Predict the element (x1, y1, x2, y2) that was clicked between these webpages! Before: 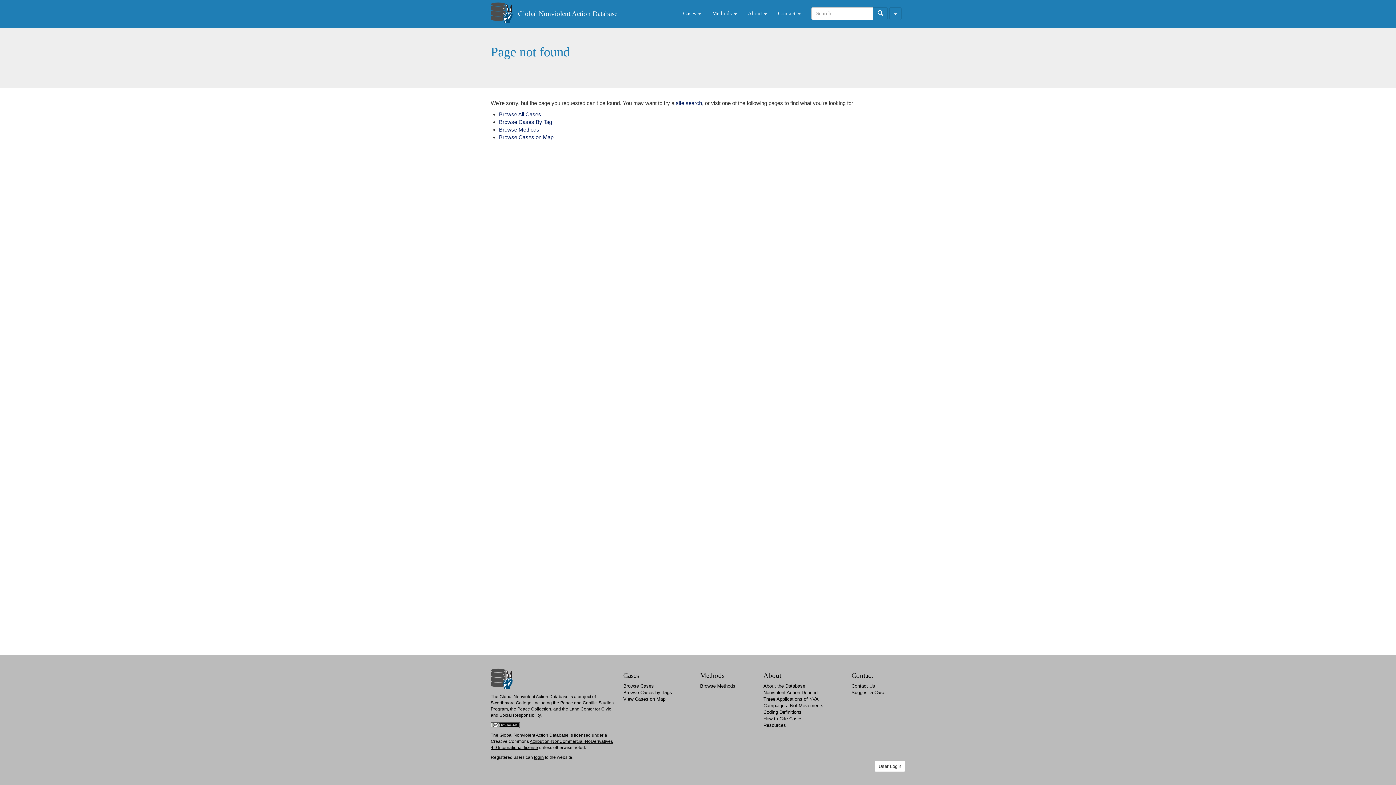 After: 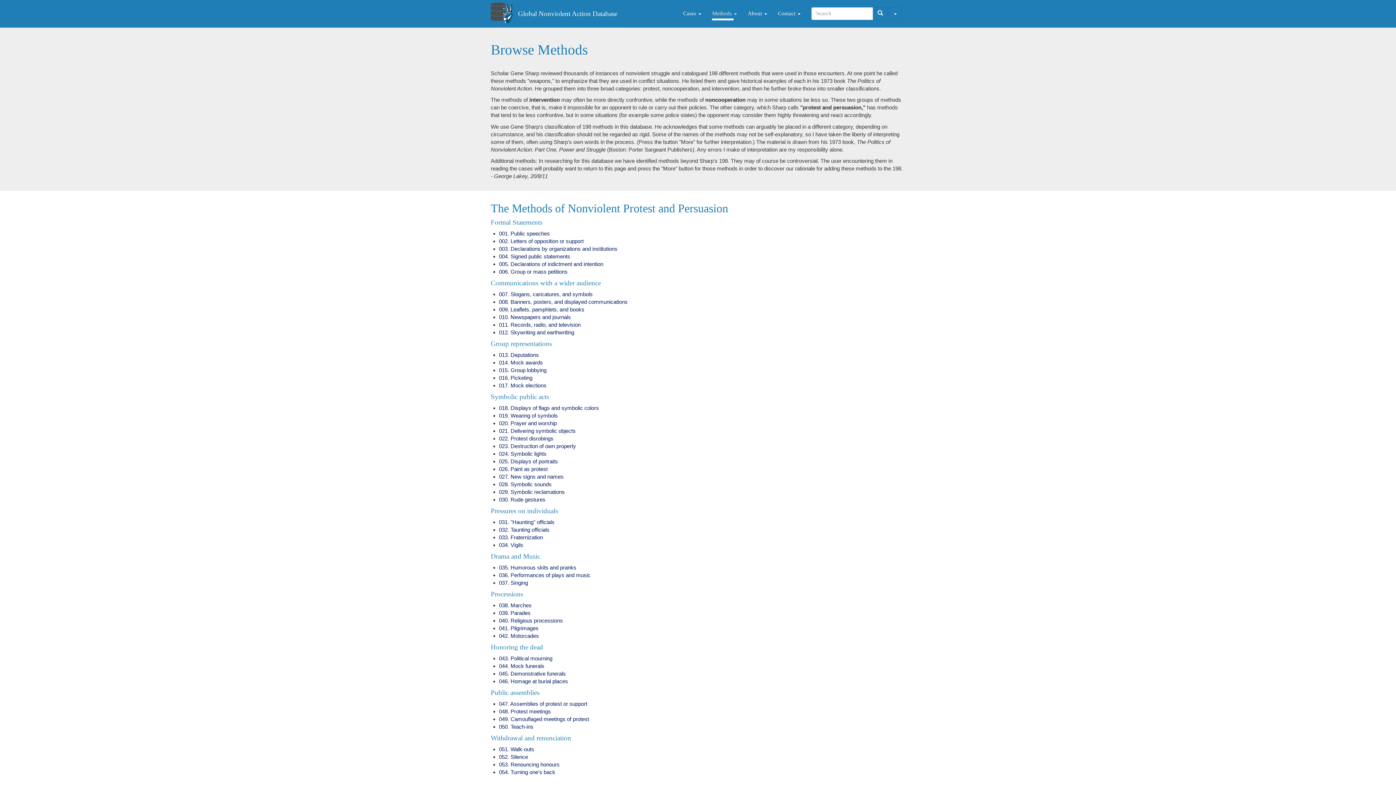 Action: bbox: (700, 683, 735, 689) label: Browse Methods